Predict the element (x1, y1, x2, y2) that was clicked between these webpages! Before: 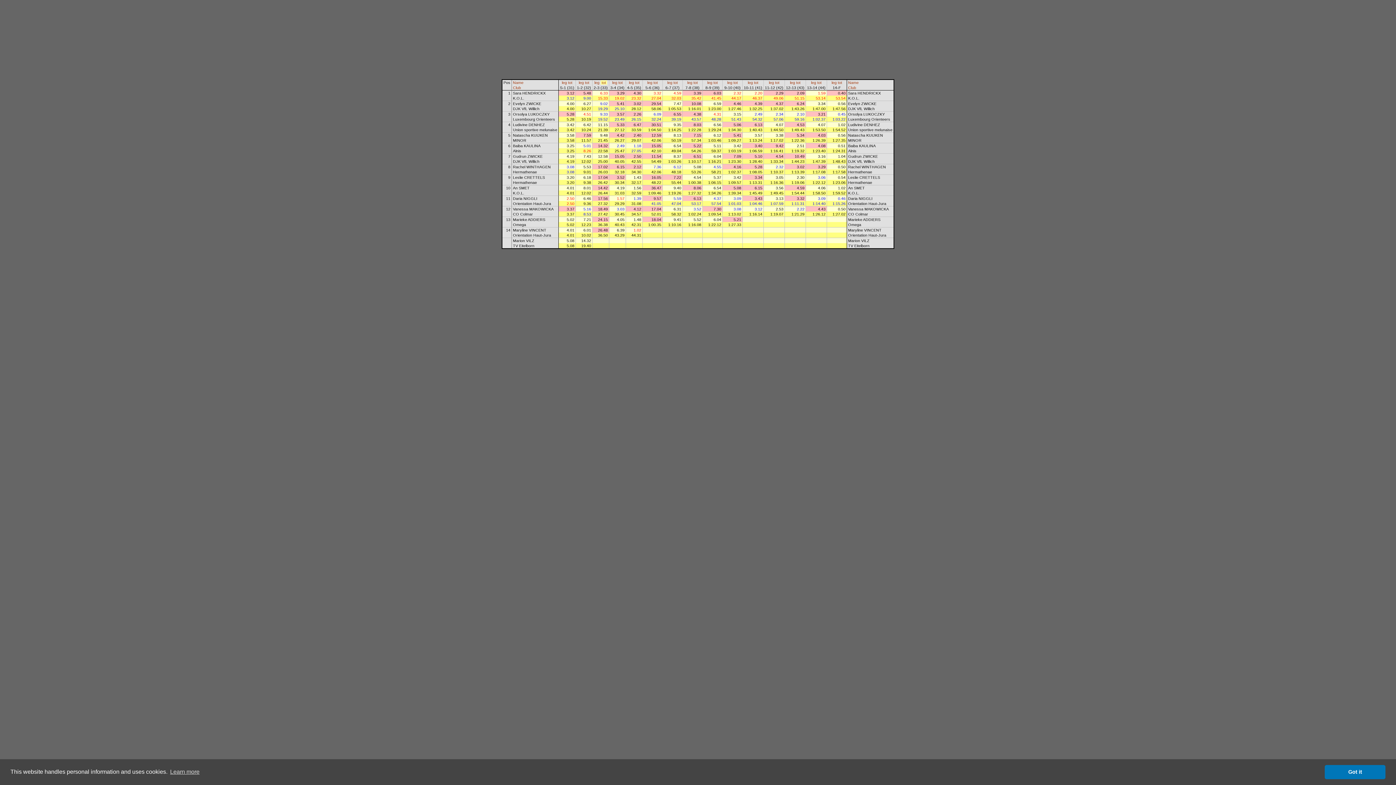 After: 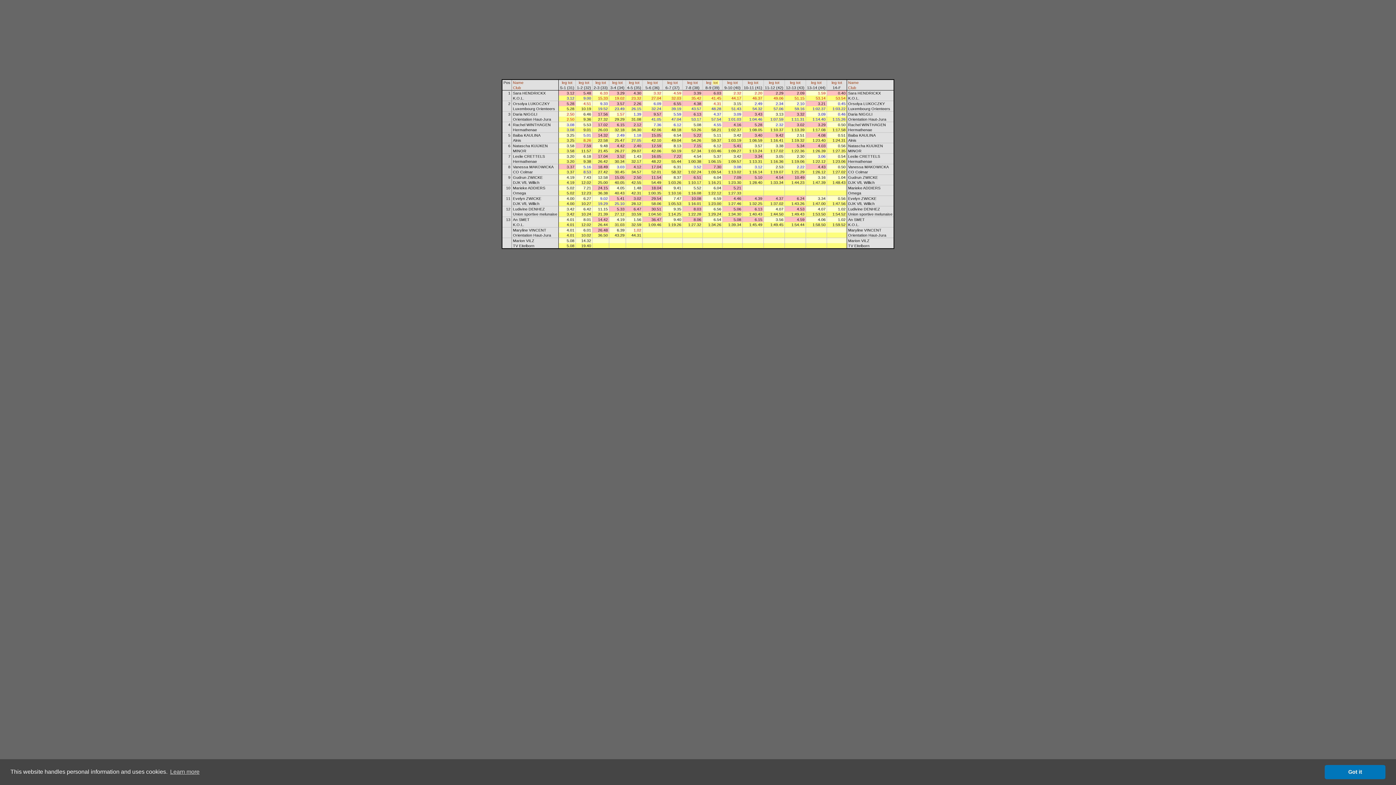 Action: bbox: (713, 80, 718, 84) label: tot